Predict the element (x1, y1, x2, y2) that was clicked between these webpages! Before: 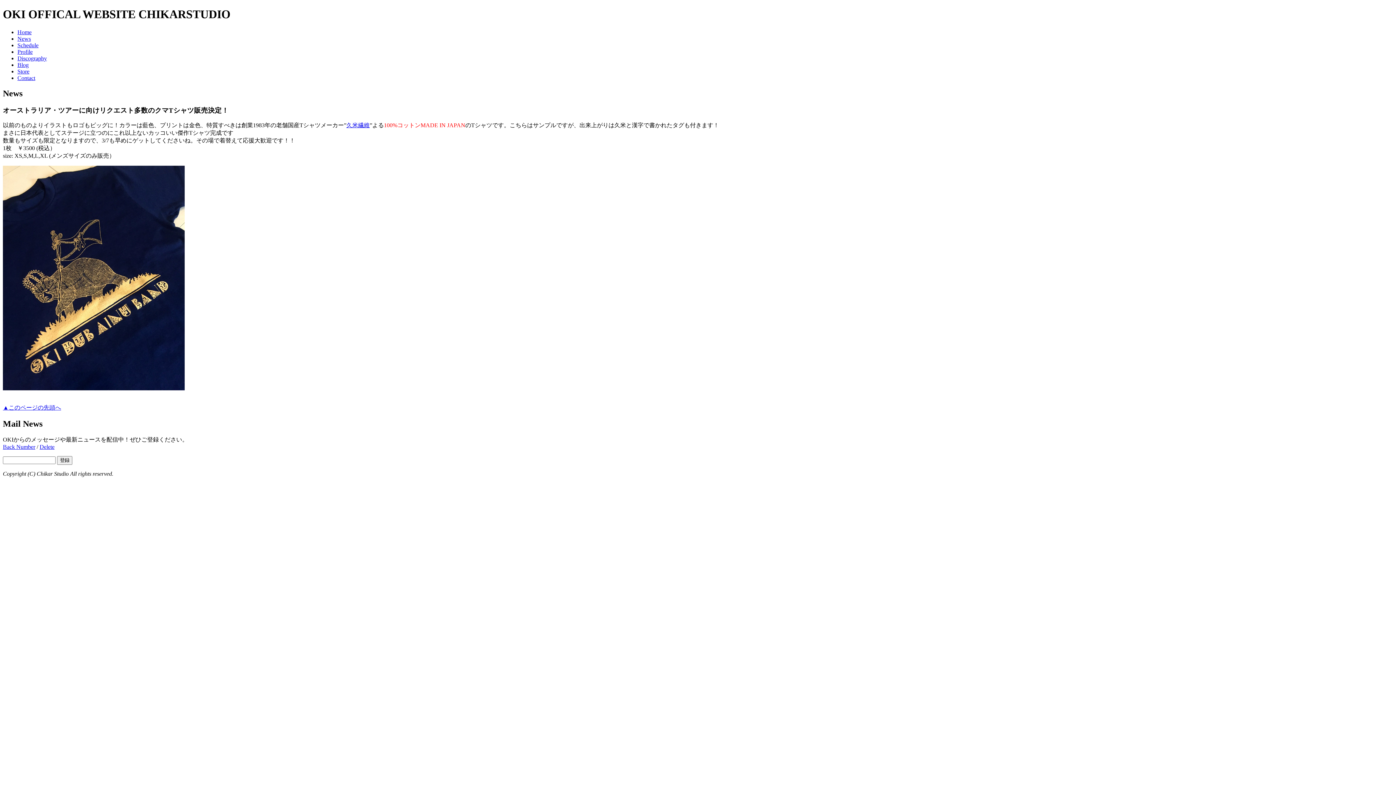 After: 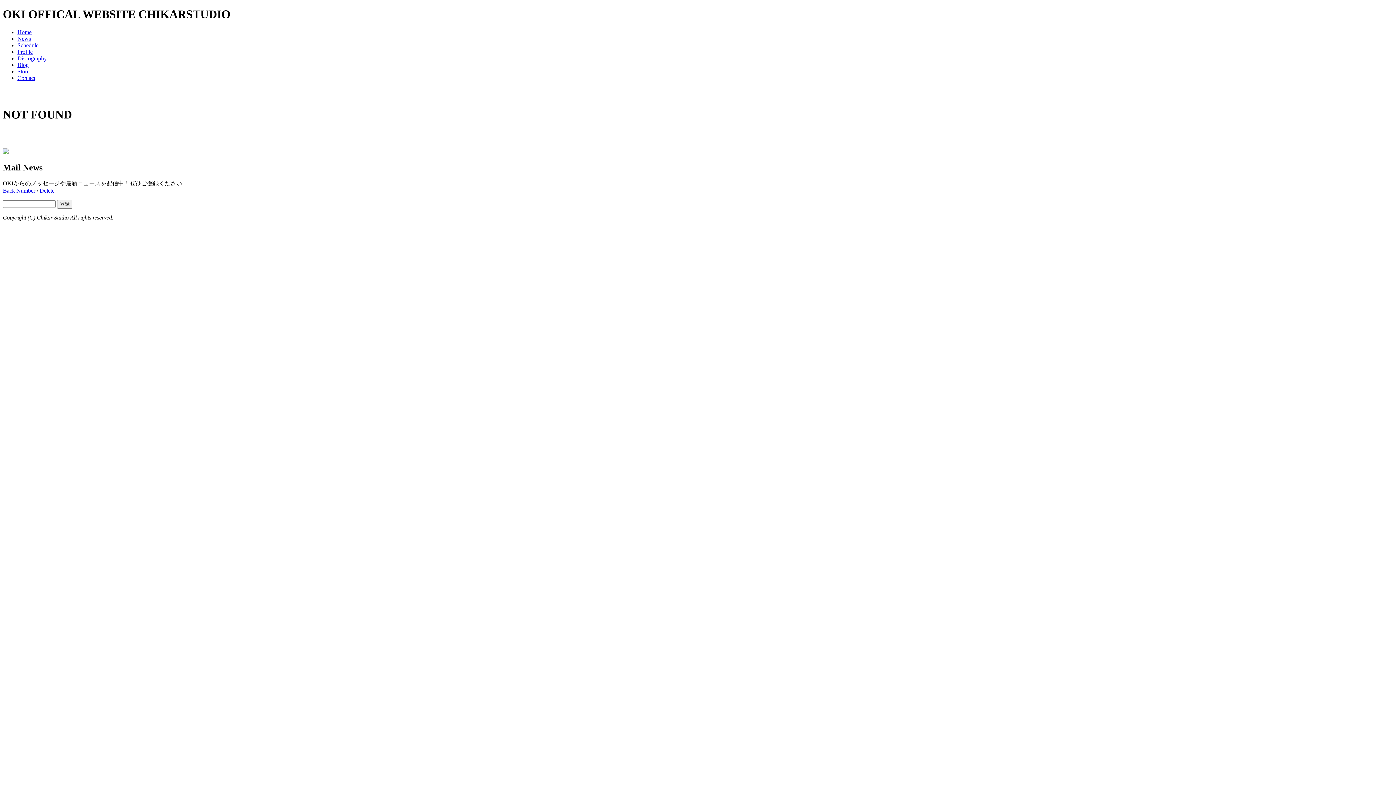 Action: bbox: (17, 55, 46, 61) label: Discography